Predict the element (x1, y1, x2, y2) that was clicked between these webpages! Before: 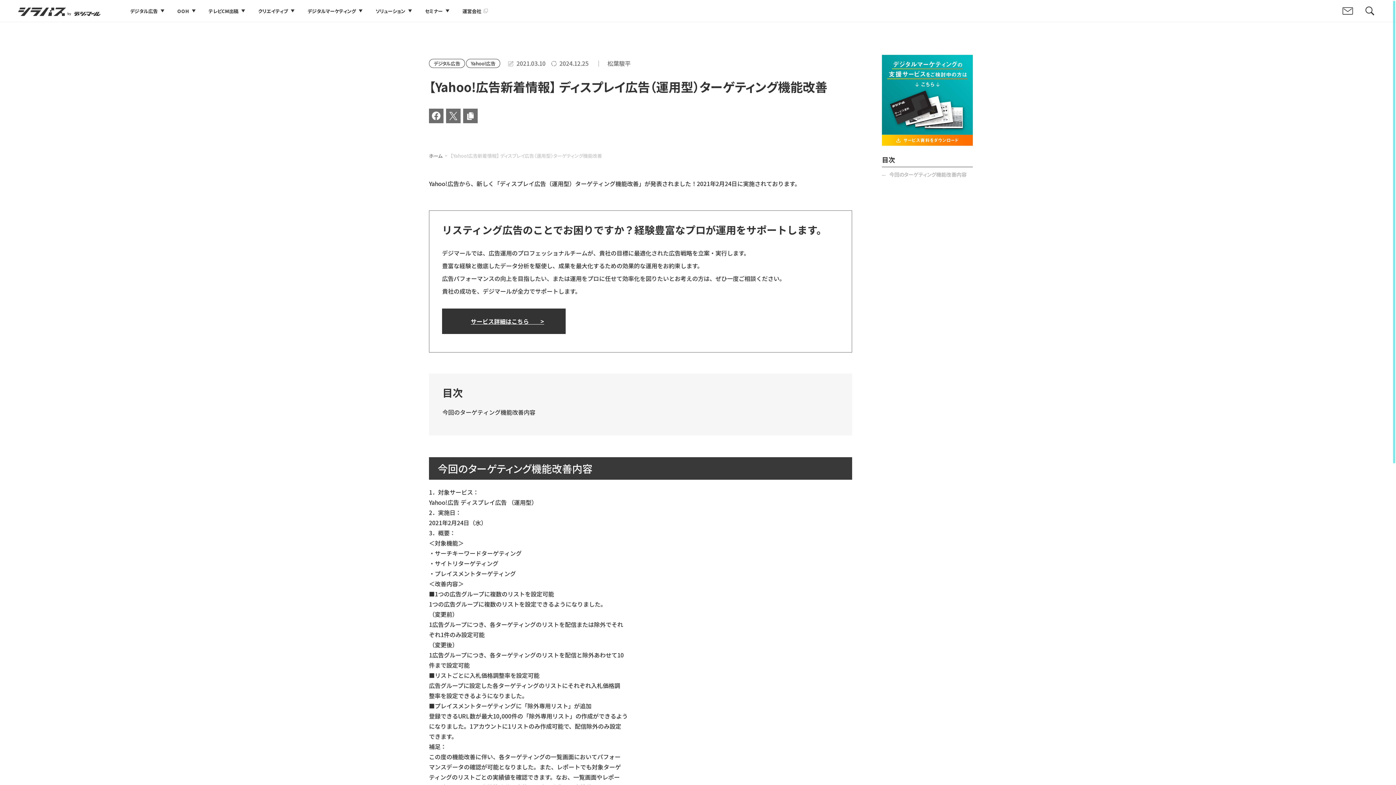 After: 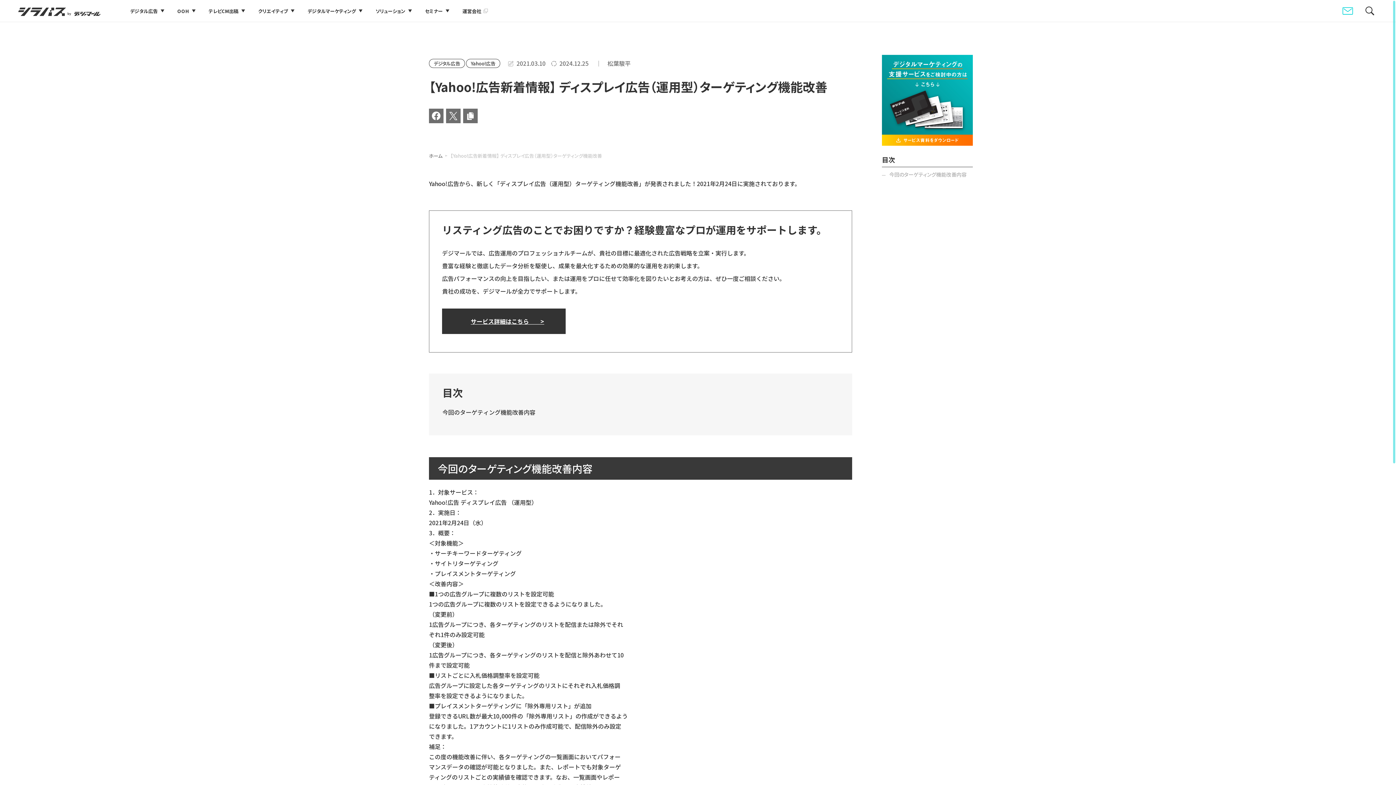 Action: bbox: (1334, 0, 1360, 21)